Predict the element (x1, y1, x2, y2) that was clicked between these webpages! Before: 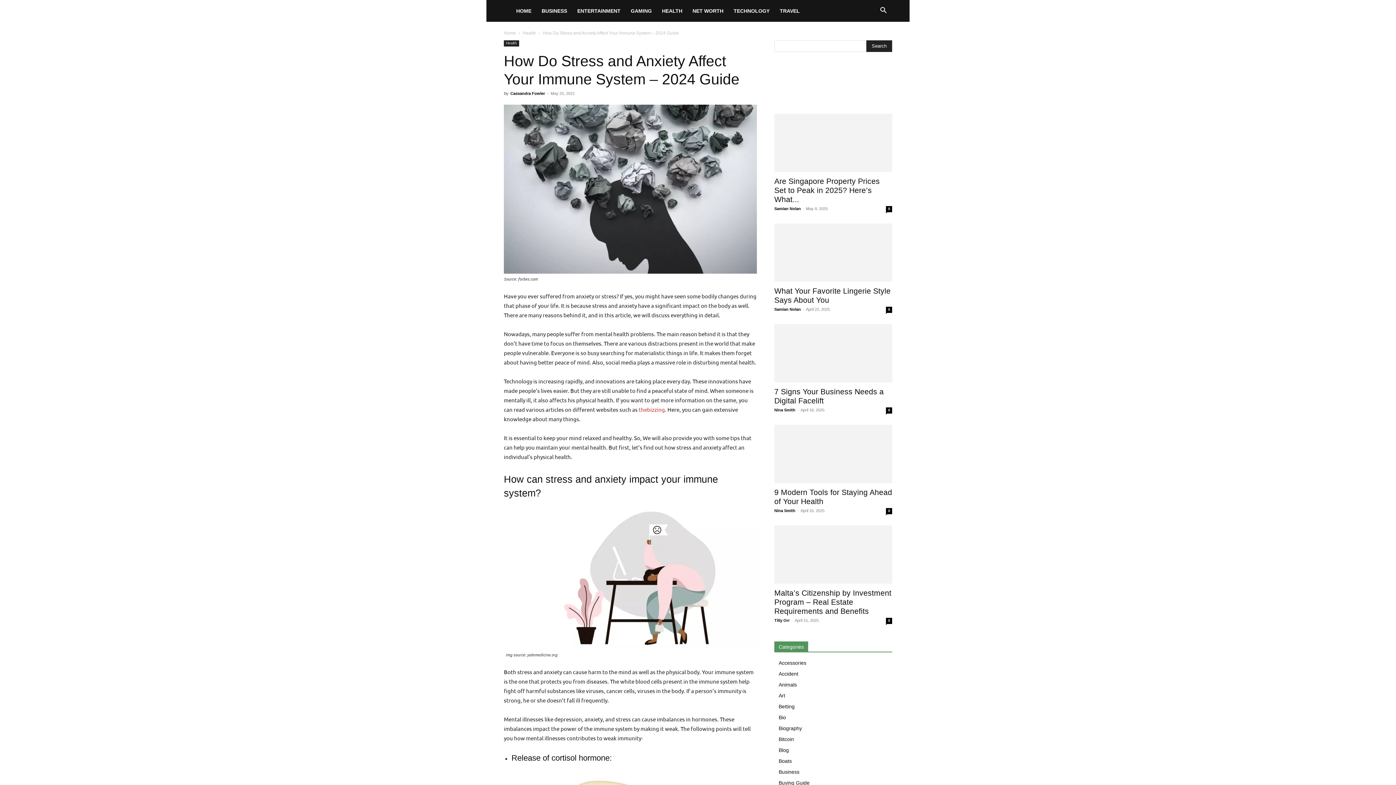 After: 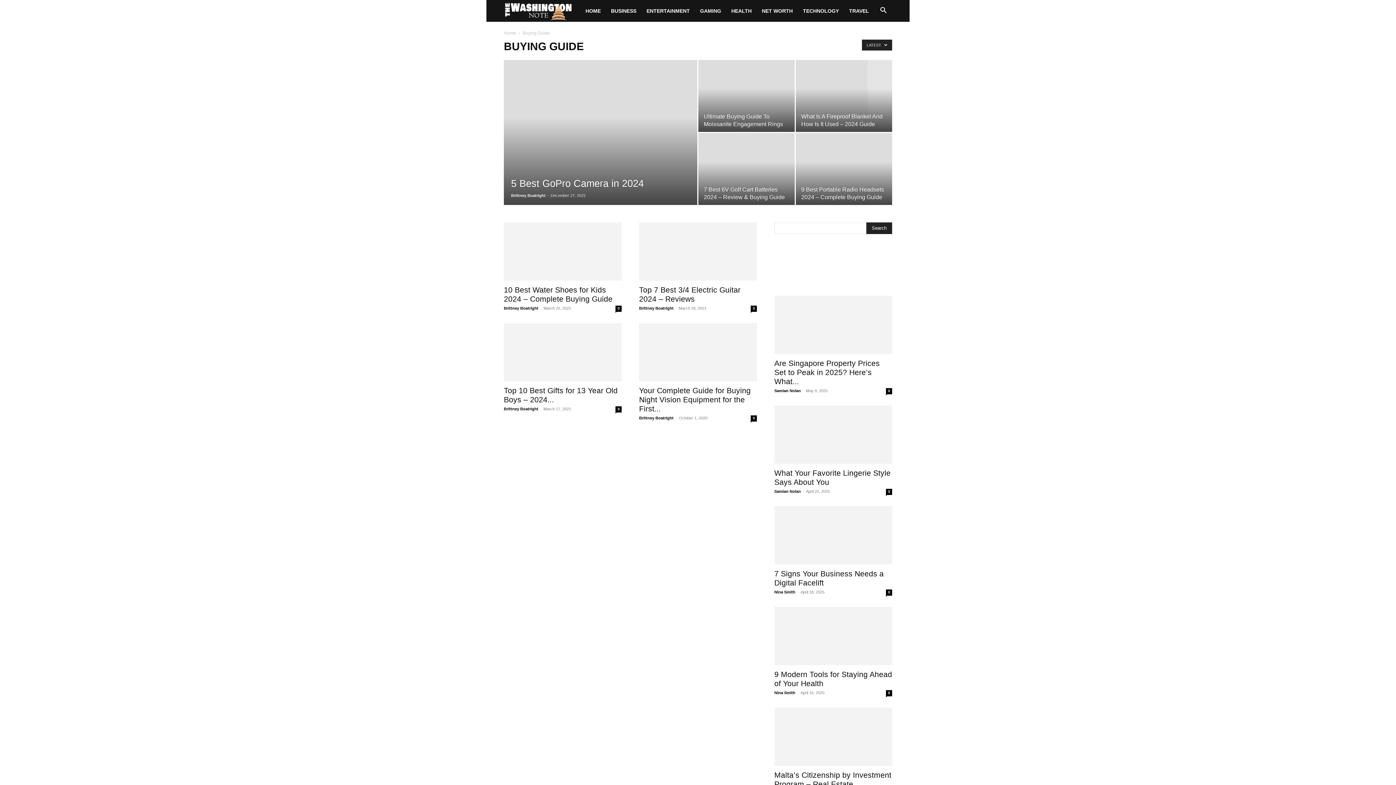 Action: bbox: (778, 780, 809, 786) label: Buying Guide